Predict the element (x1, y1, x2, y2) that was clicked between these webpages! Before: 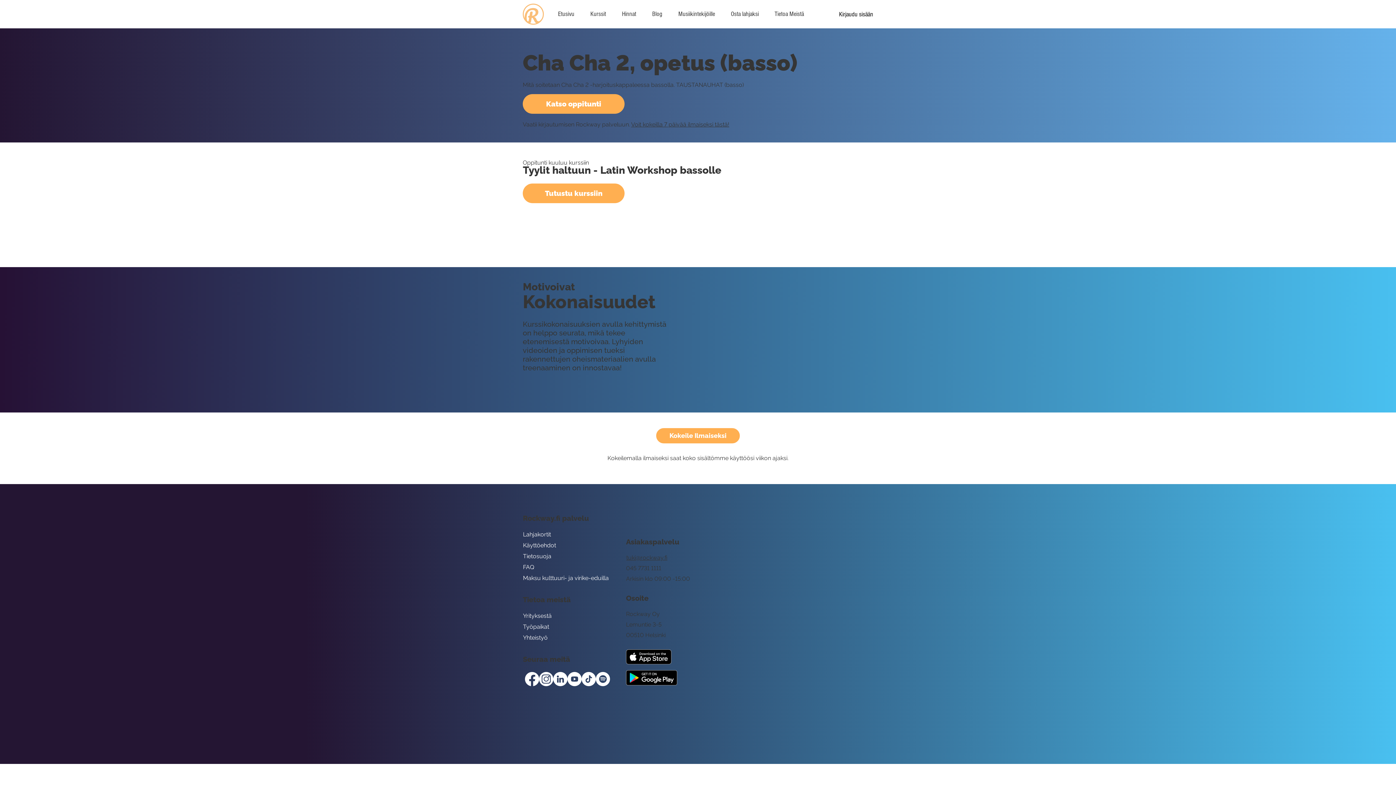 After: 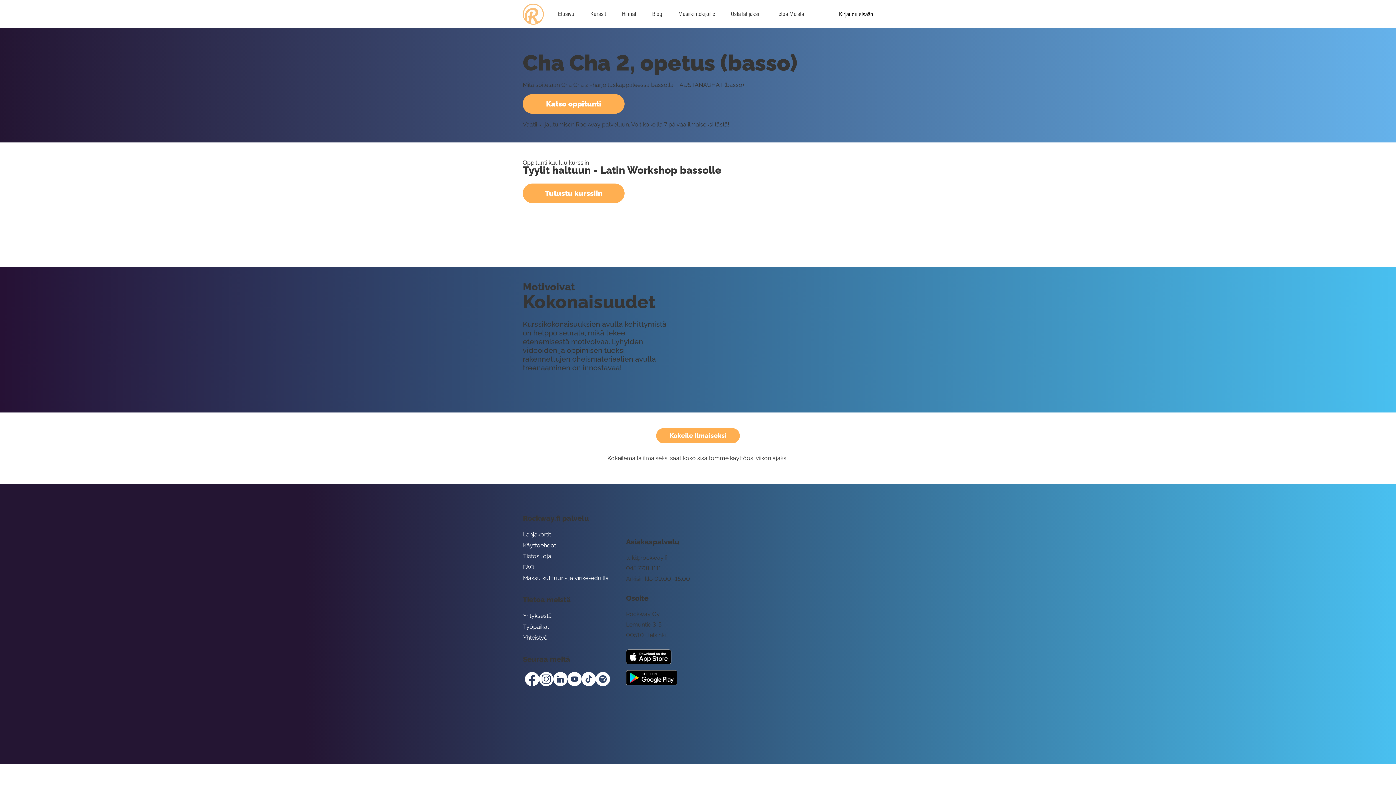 Action: bbox: (581, 672, 596, 686) label: tiktok-white